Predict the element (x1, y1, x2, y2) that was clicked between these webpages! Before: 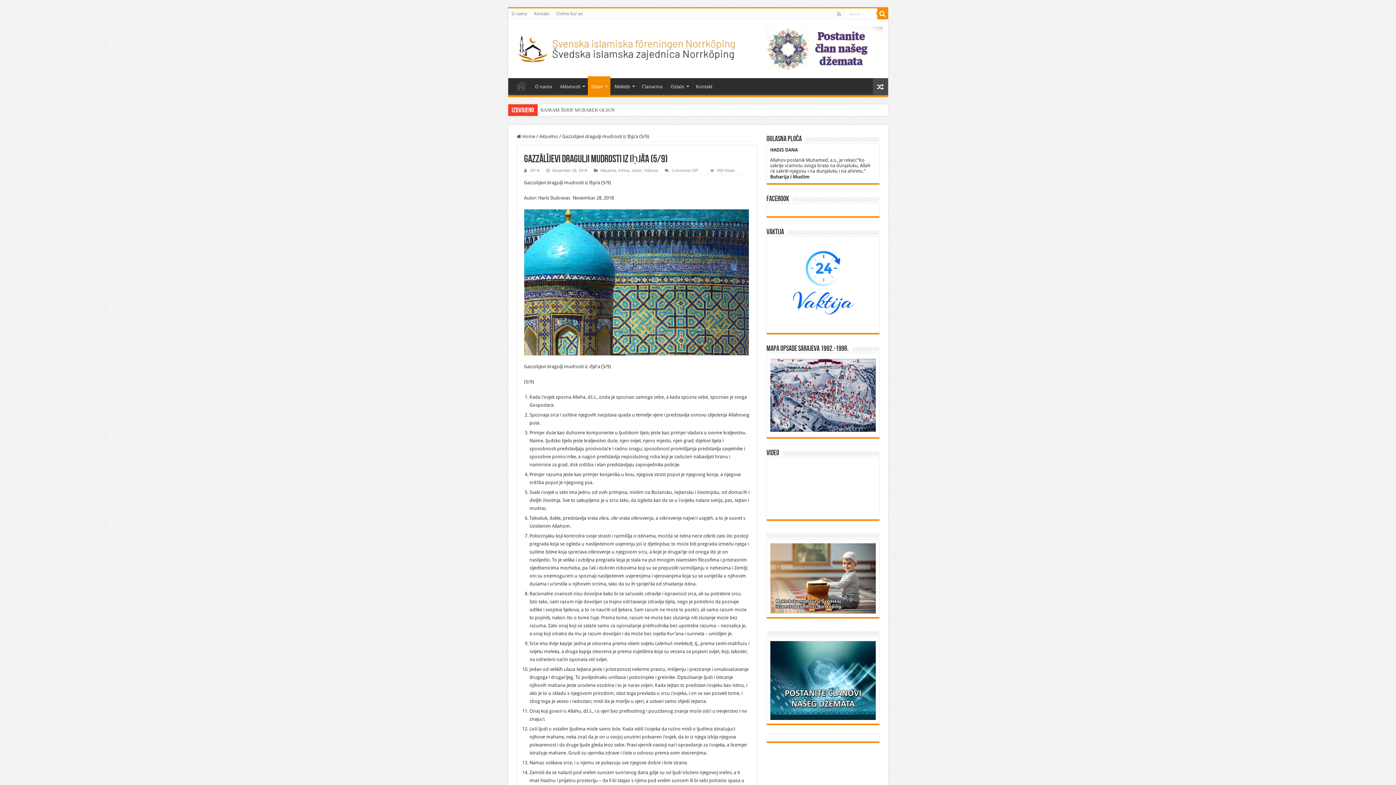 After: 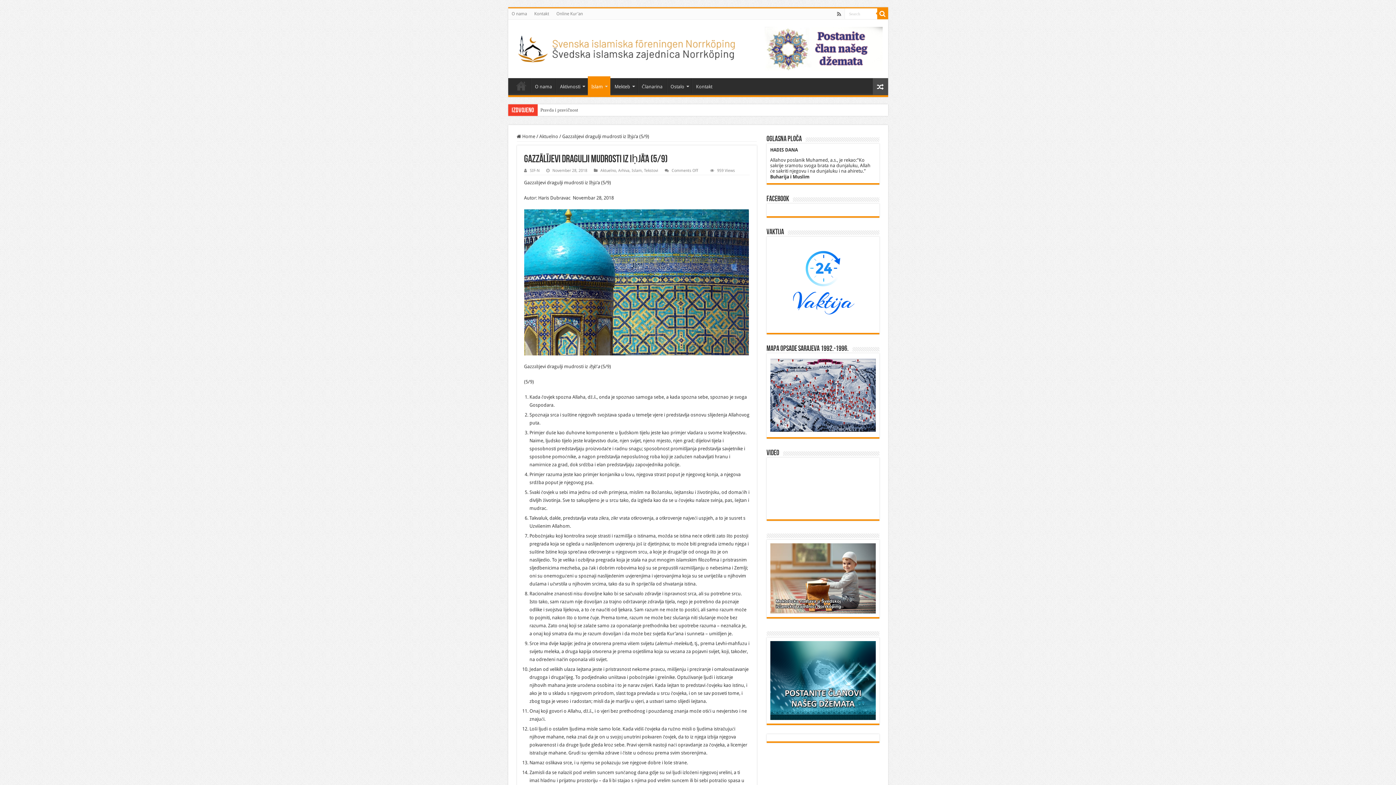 Action: bbox: (836, 9, 842, 18)